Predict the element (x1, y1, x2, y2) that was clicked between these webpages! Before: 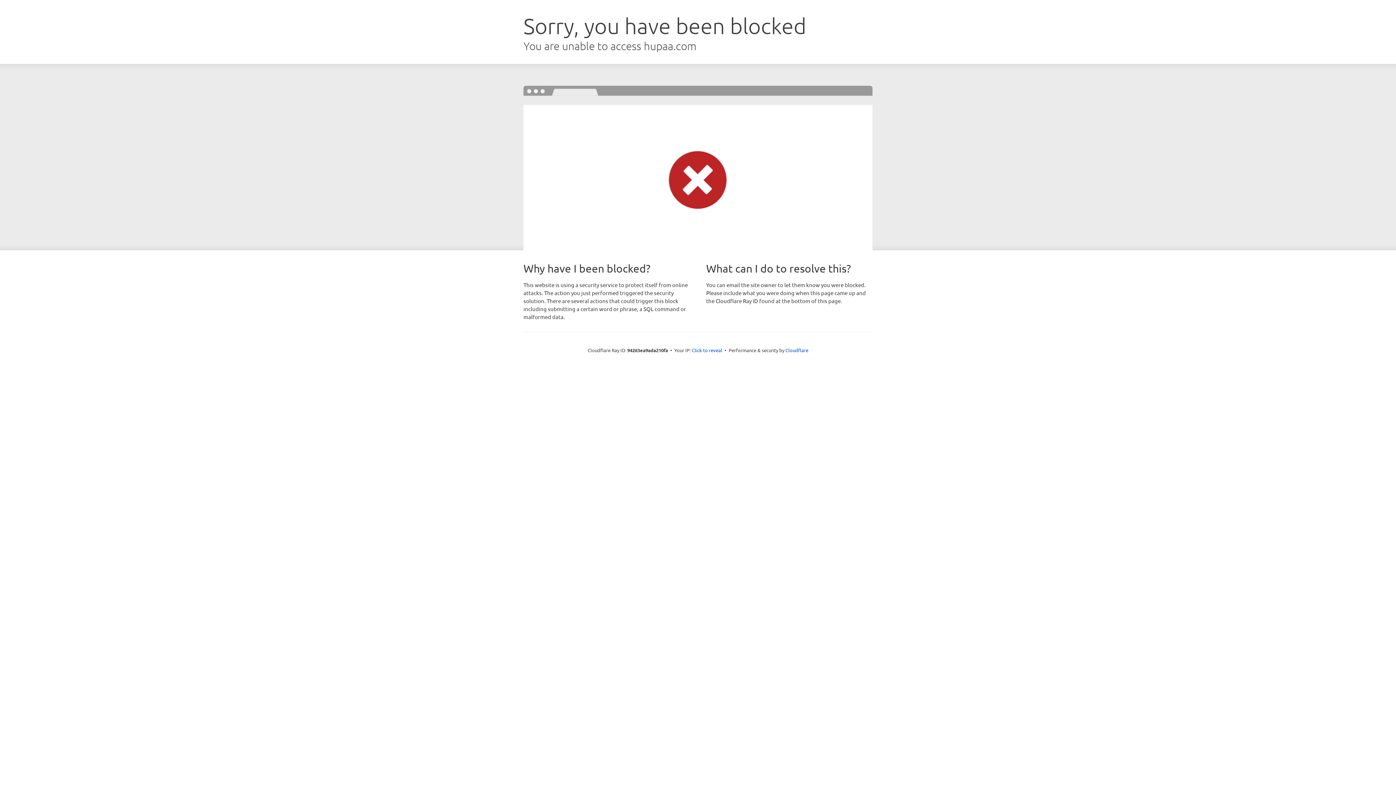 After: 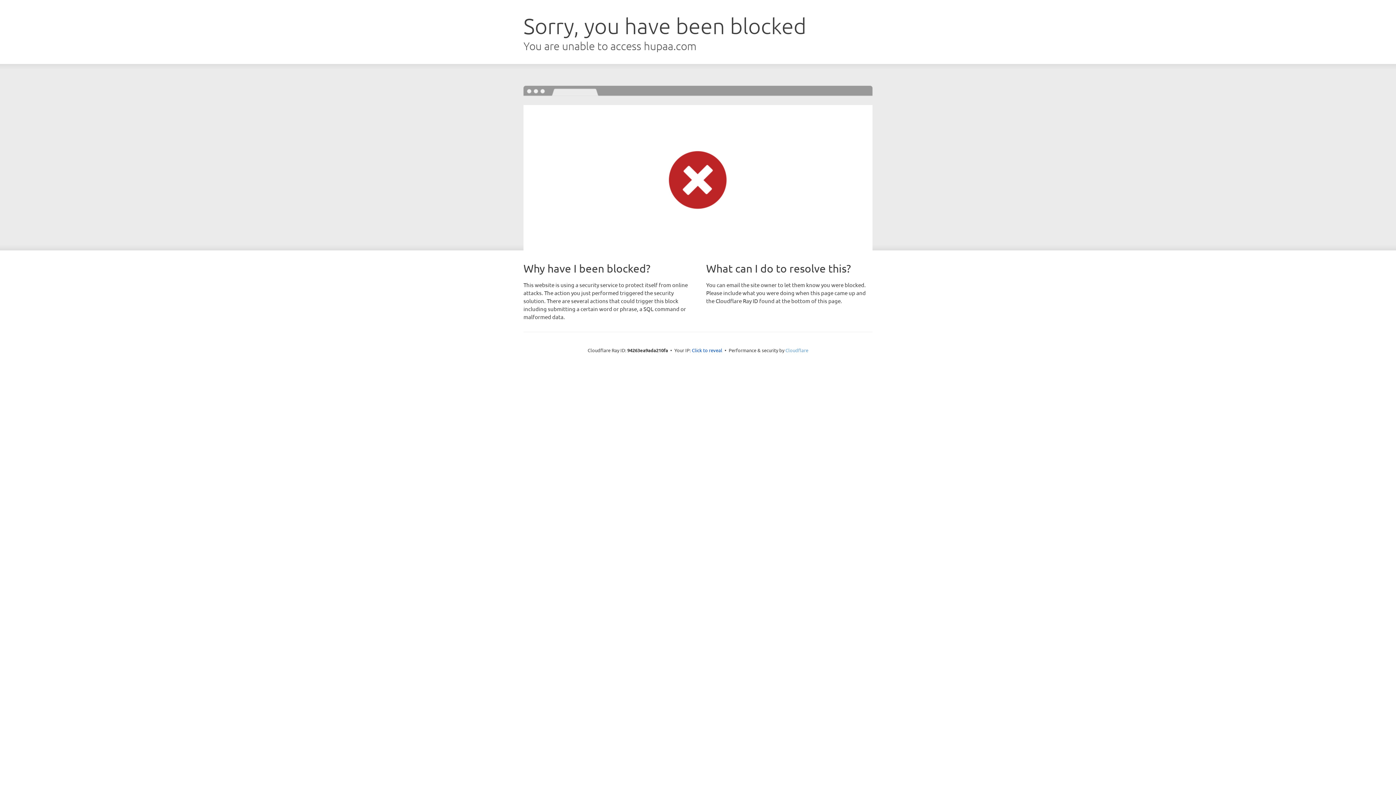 Action: bbox: (785, 347, 808, 353) label: Cloudflare